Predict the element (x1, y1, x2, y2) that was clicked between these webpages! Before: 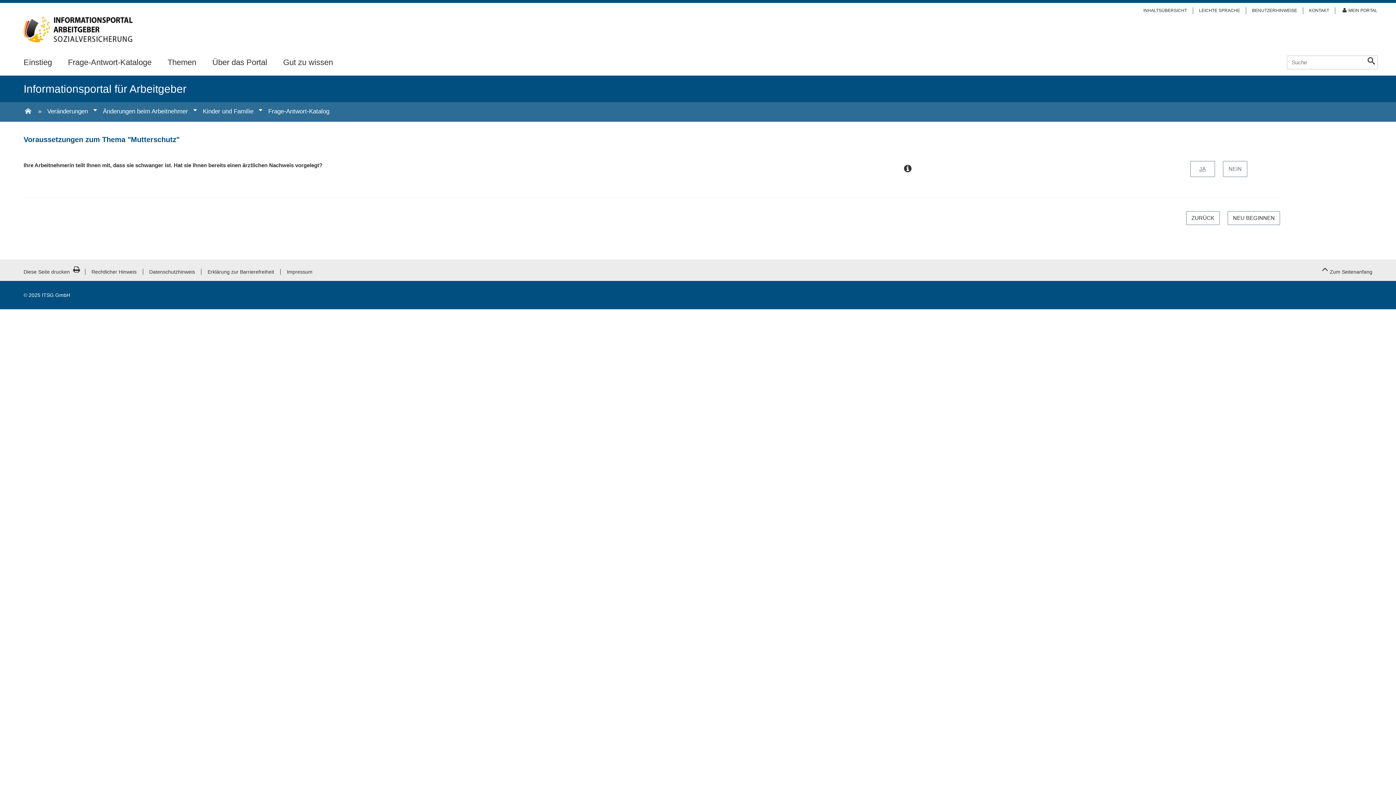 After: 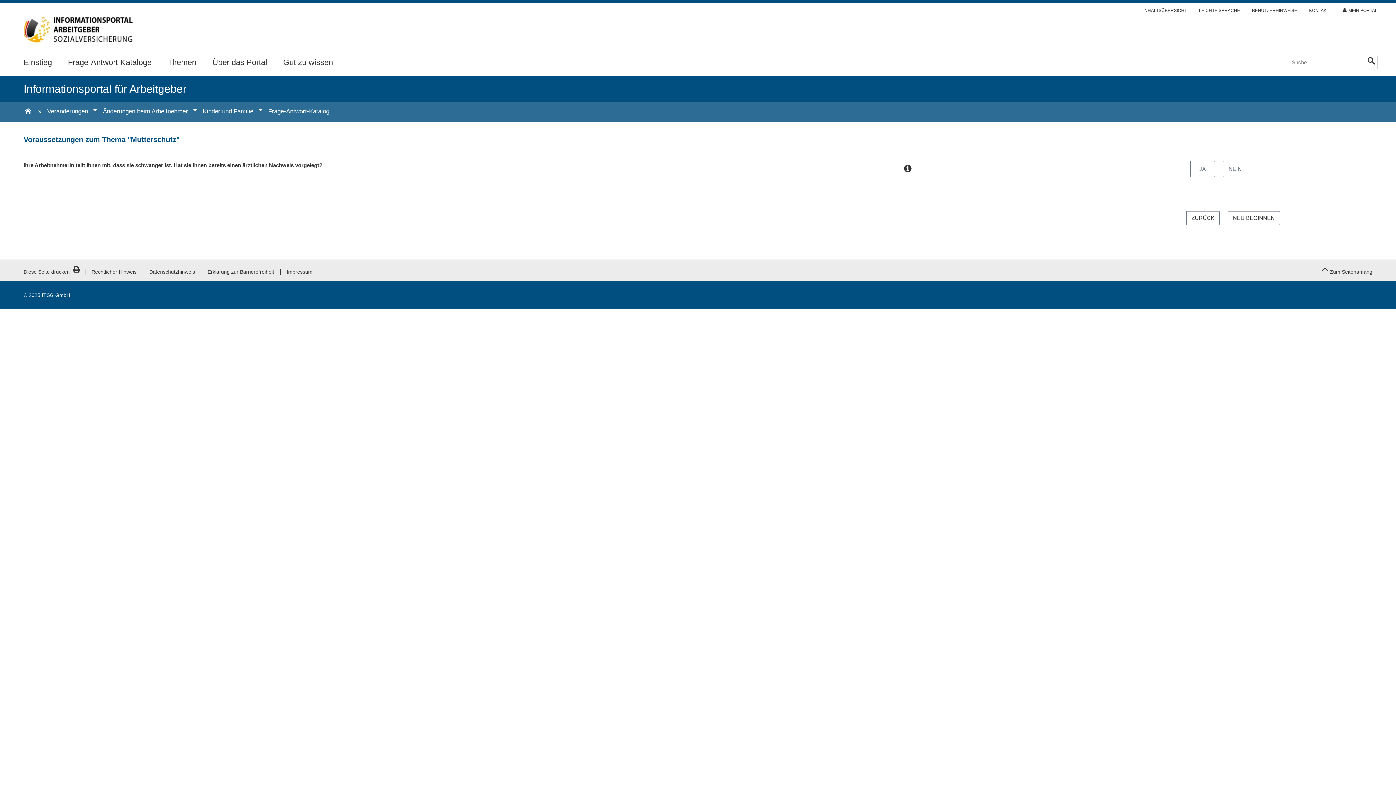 Action: label: Frage-Antwort-Katalog bbox: (268, 106, 329, 116)